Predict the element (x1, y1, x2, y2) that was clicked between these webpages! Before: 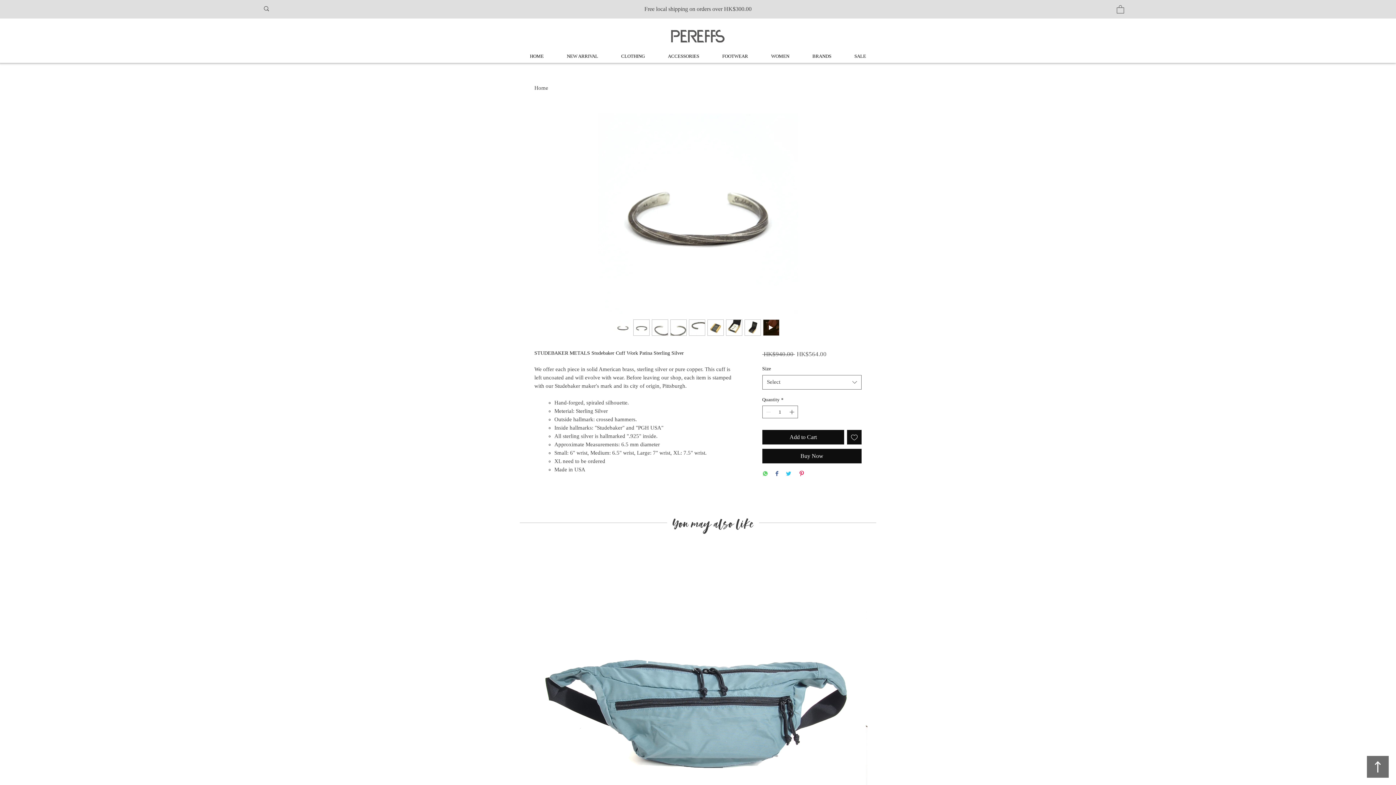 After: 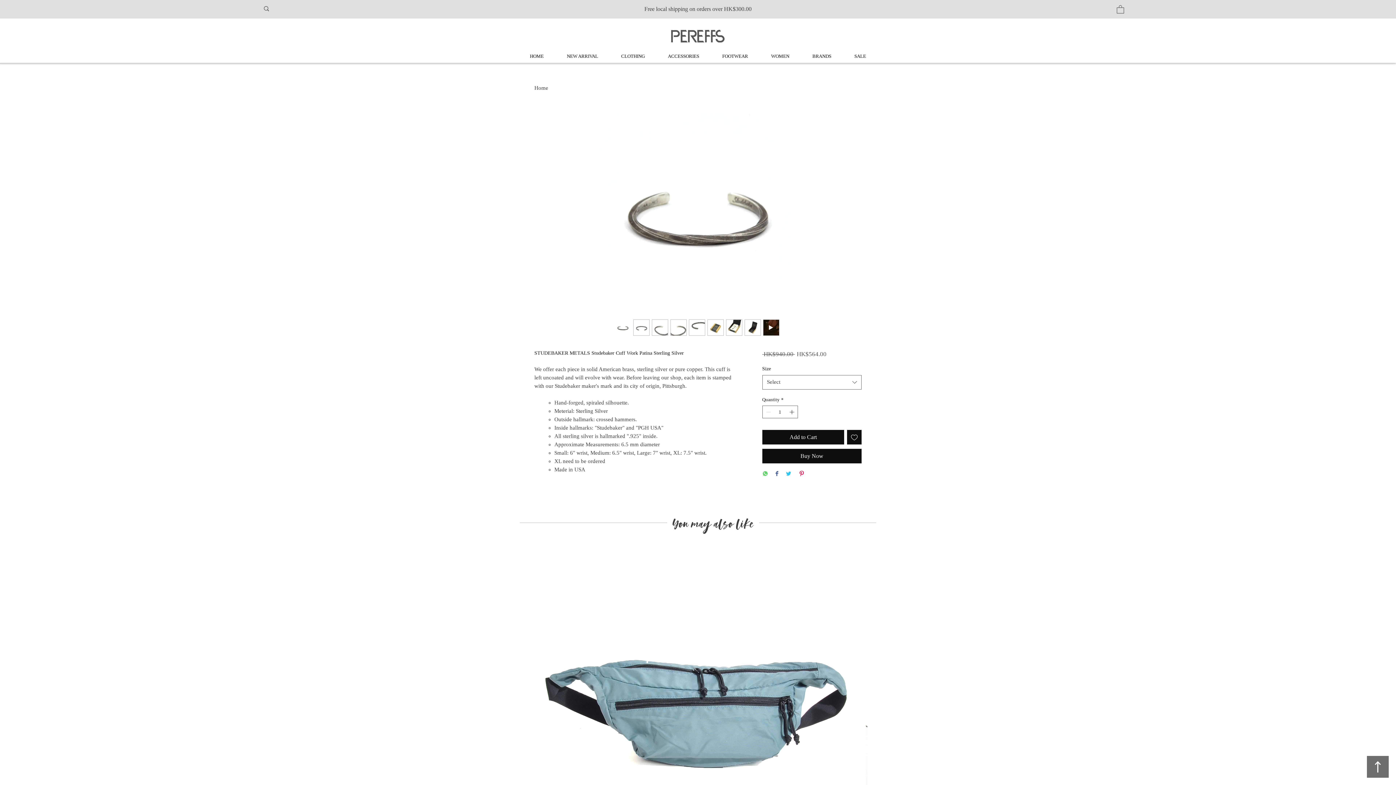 Action: bbox: (1117, 4, 1124, 13)